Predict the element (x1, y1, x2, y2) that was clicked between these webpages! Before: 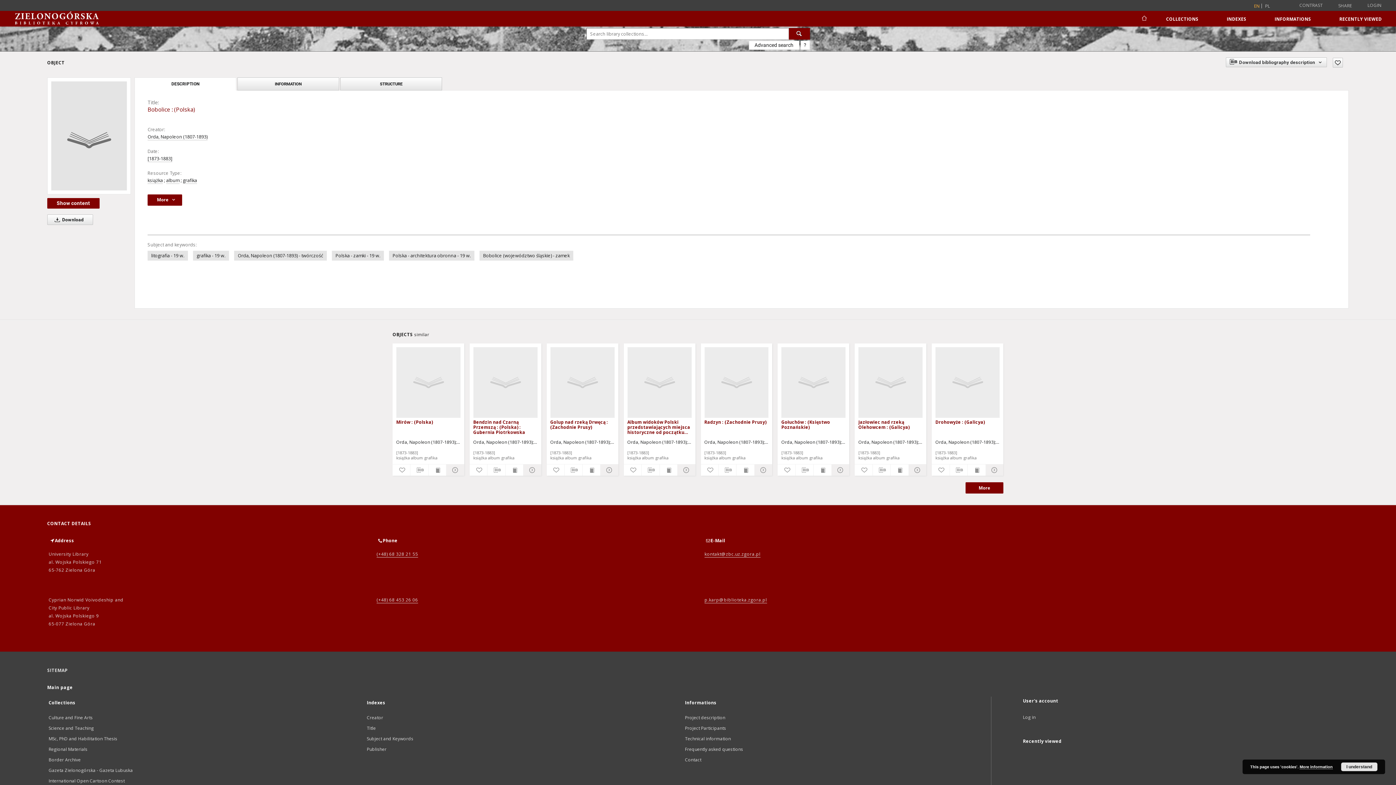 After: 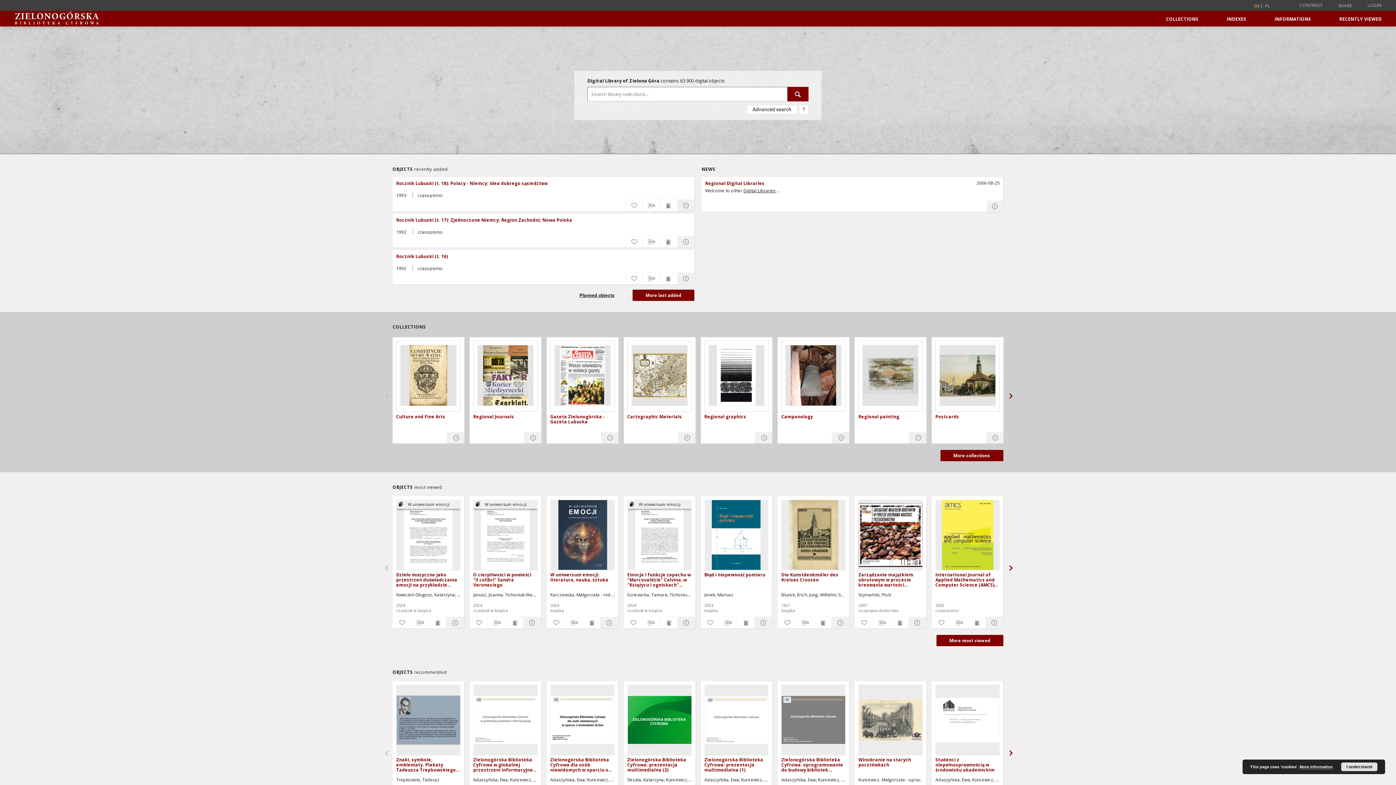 Action: bbox: (12, 10, 99, 25)